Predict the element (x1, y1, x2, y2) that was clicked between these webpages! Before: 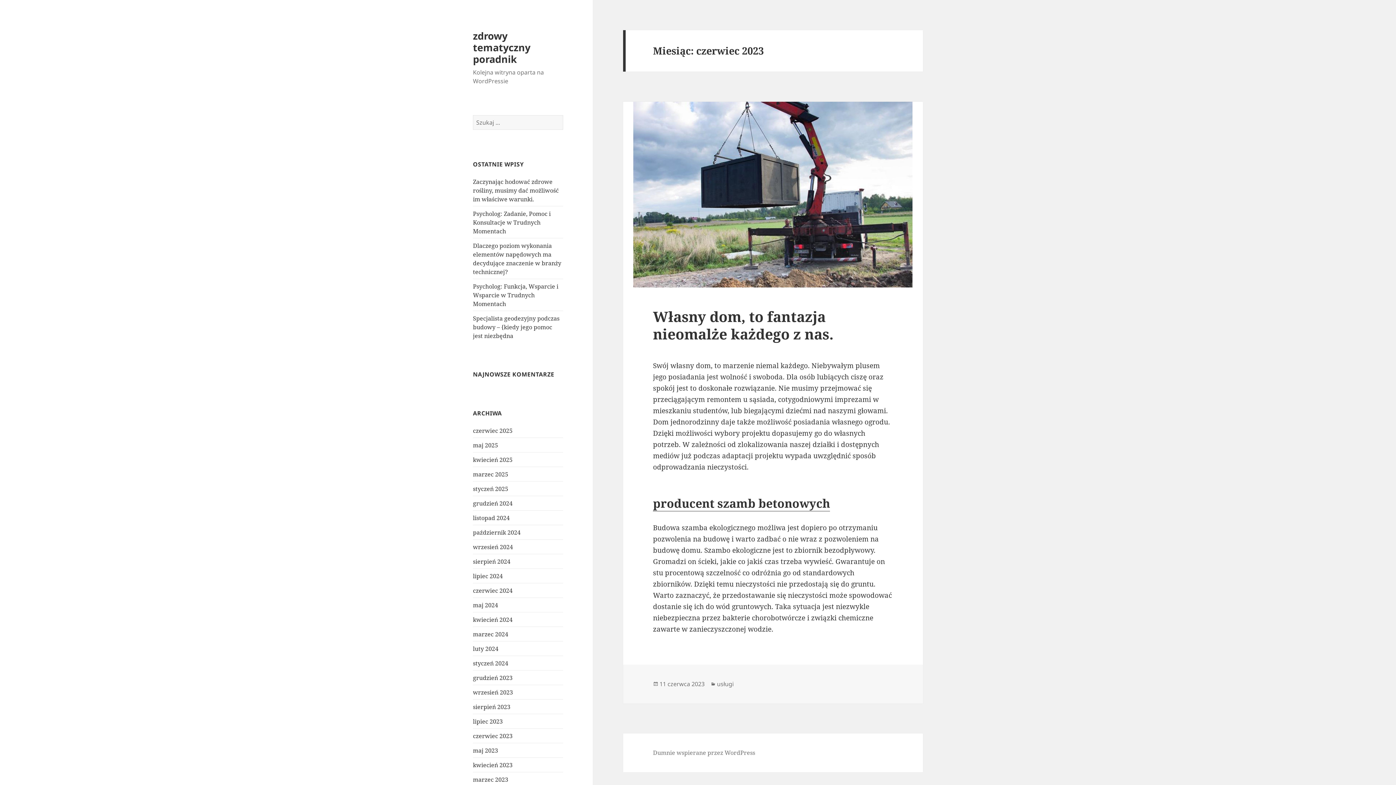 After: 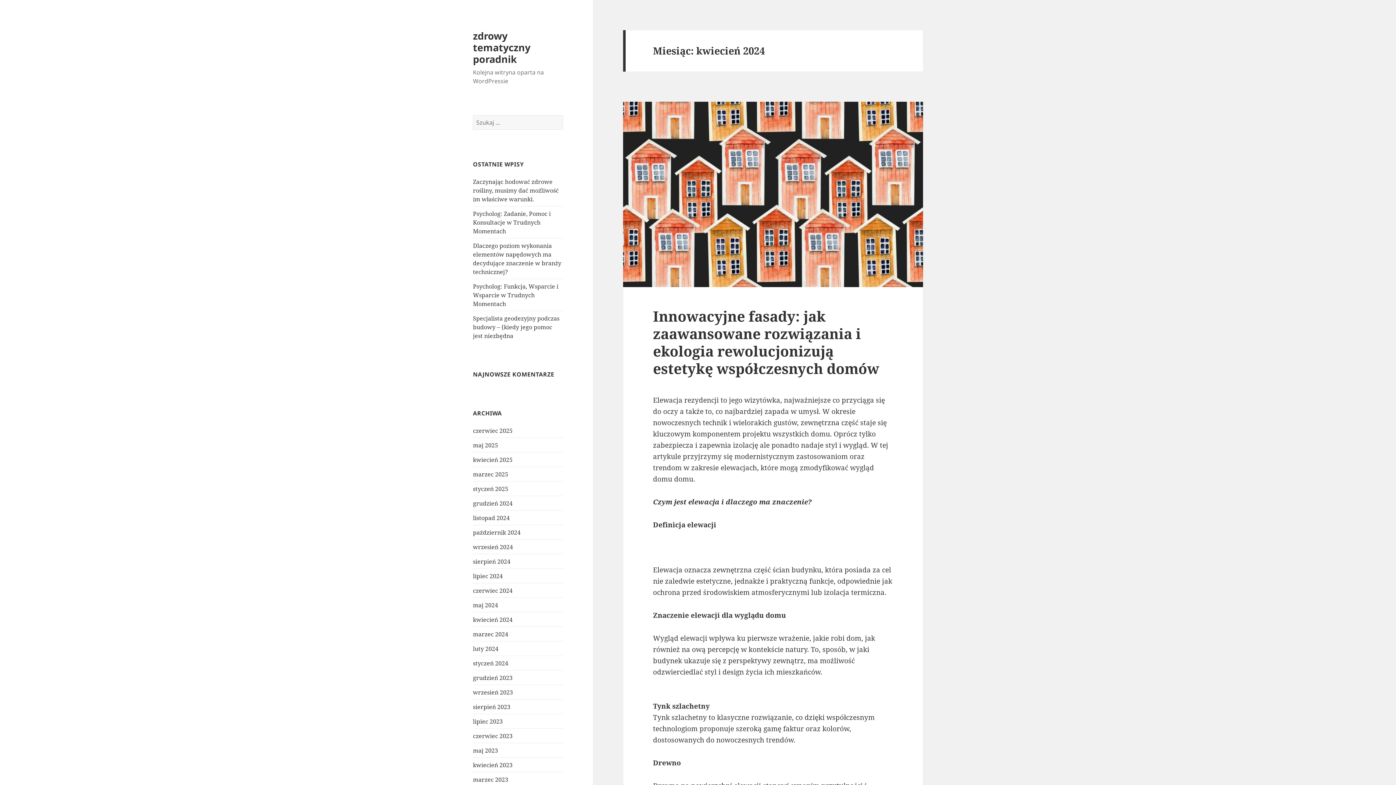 Action: bbox: (473, 615, 512, 623) label: kwiecień 2024